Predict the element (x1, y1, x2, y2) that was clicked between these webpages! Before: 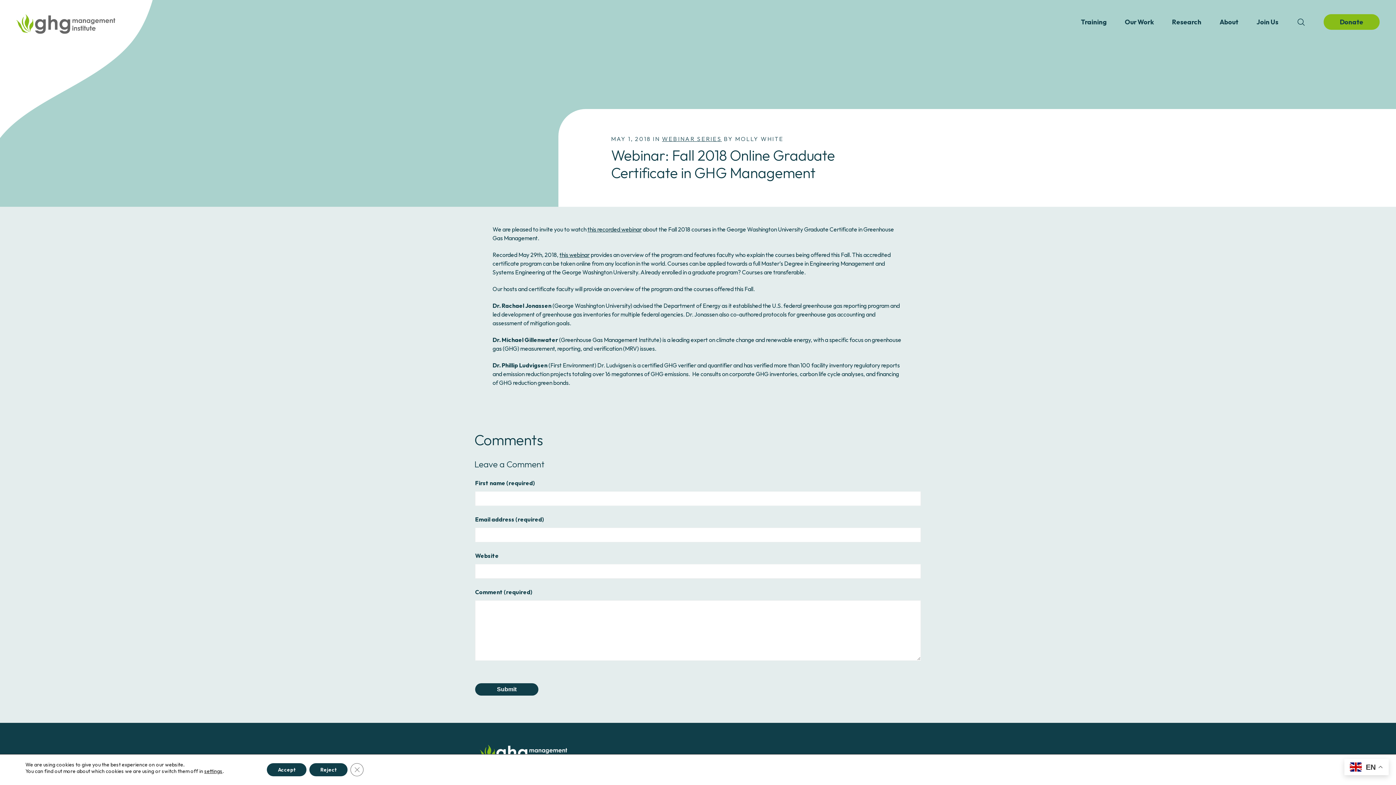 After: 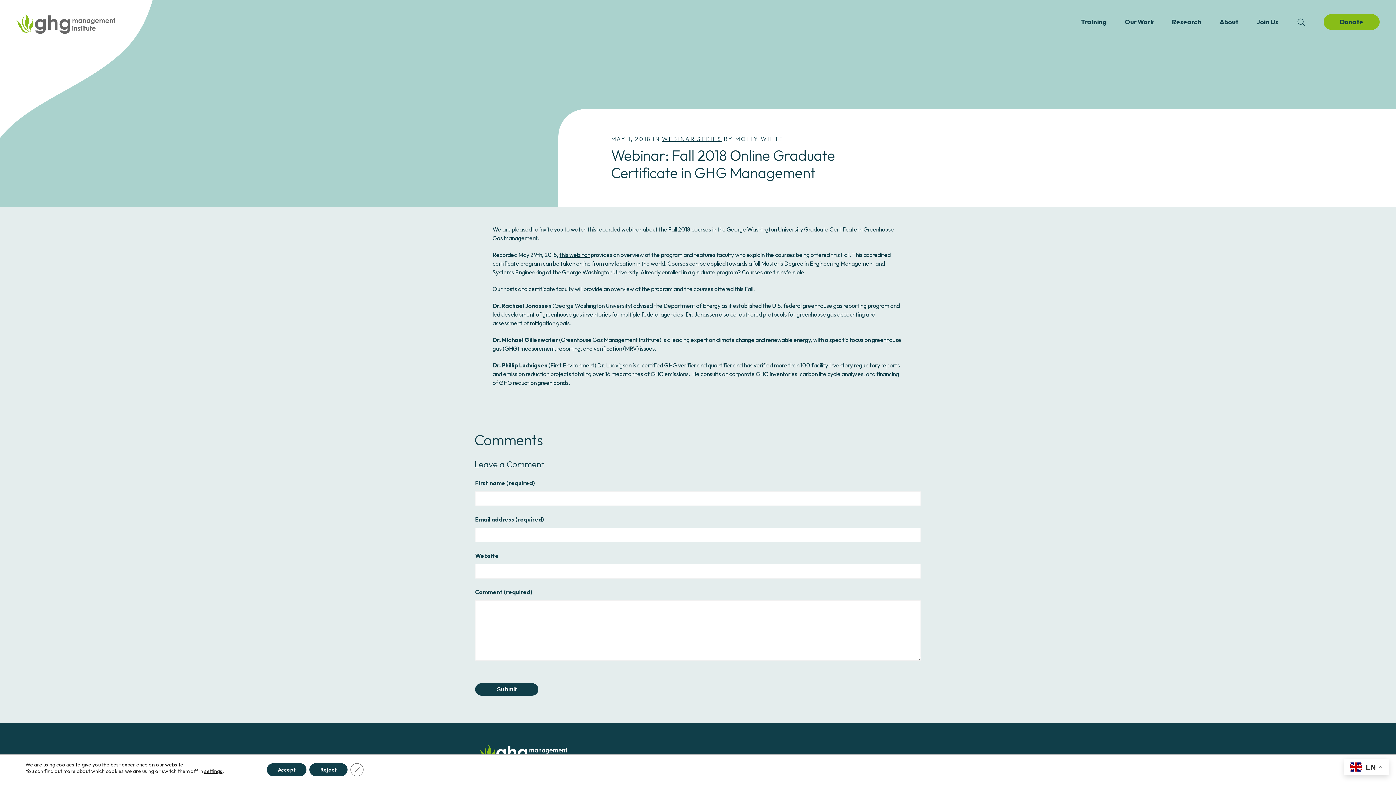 Action: bbox: (587, 225, 641, 233) label: This link opens a new window/tab